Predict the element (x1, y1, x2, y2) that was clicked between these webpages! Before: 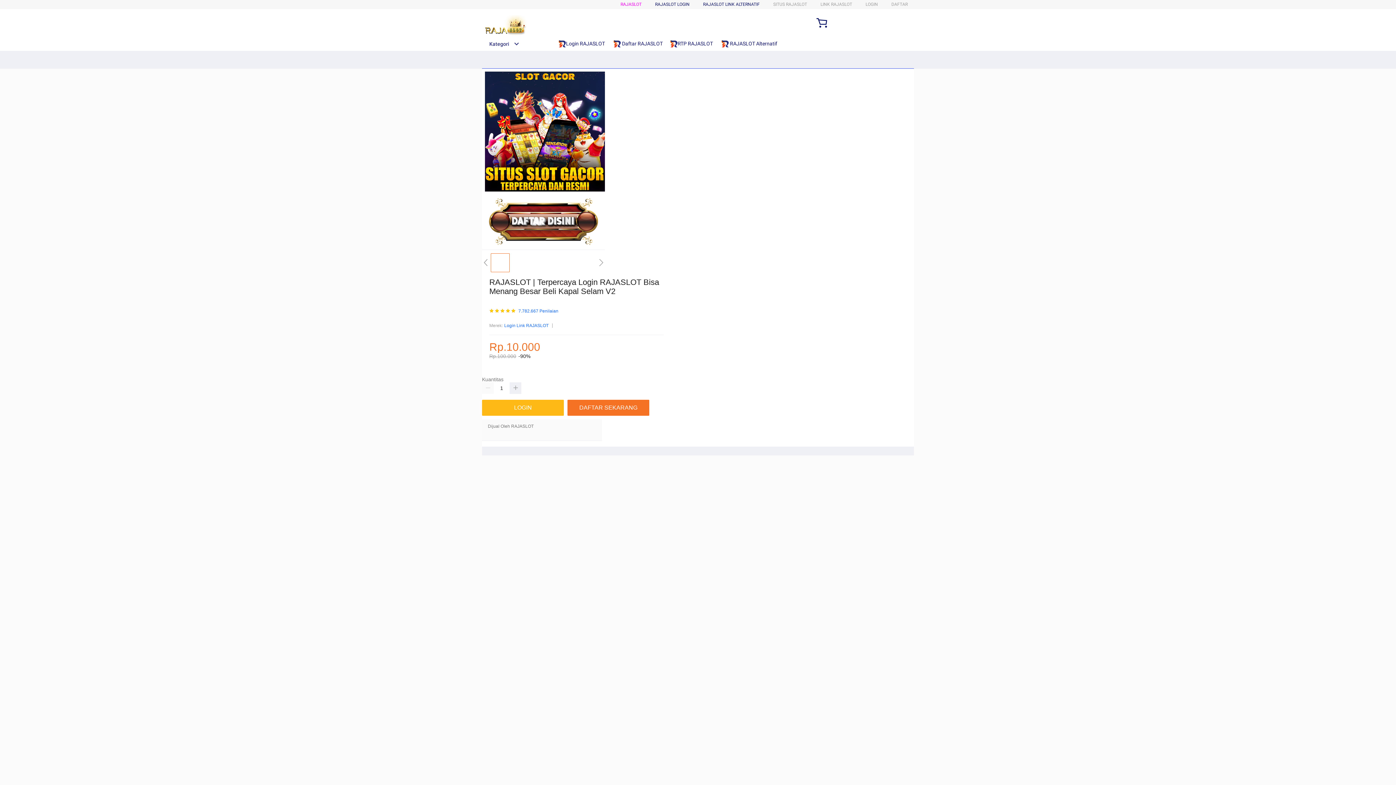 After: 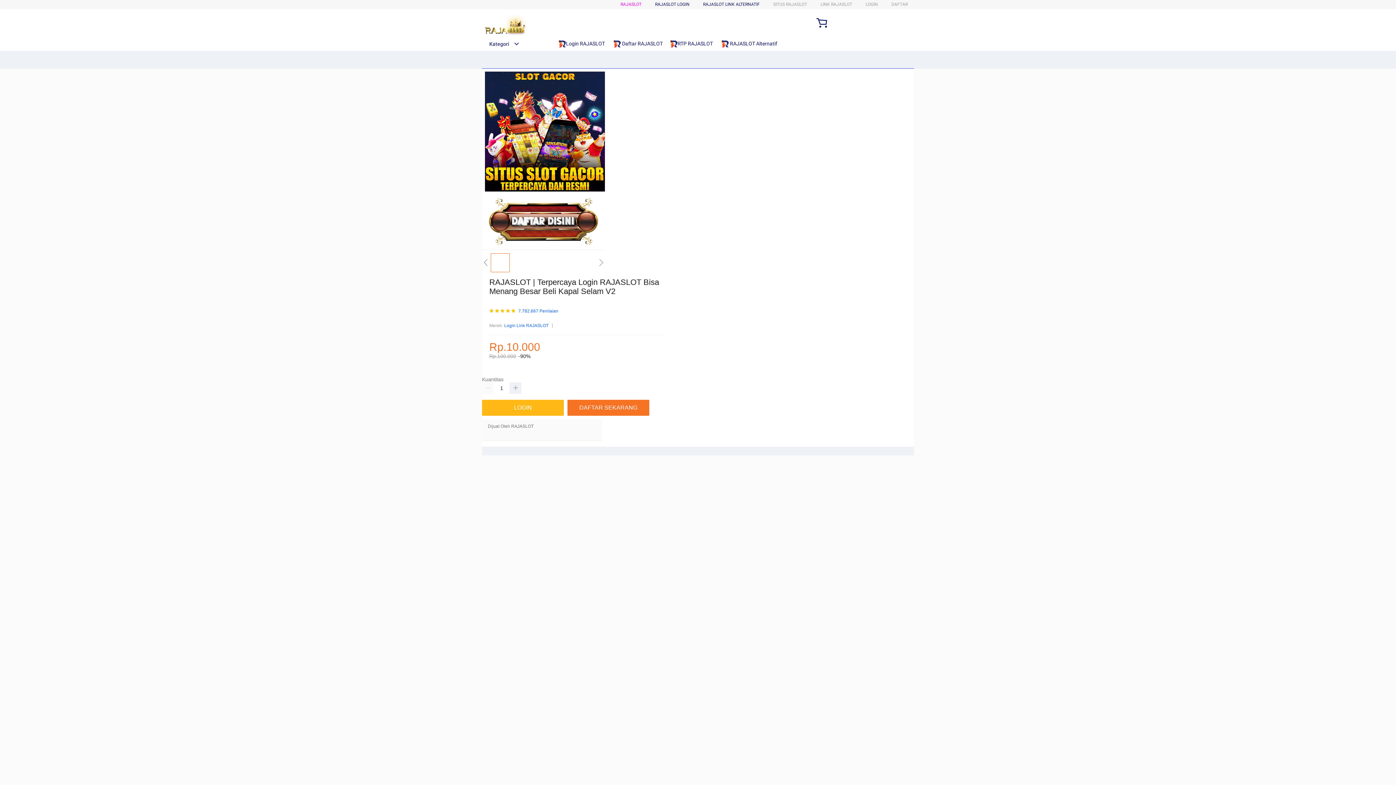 Action: bbox: (613, 36, 666, 50) label:  Daftar RAJASLOT